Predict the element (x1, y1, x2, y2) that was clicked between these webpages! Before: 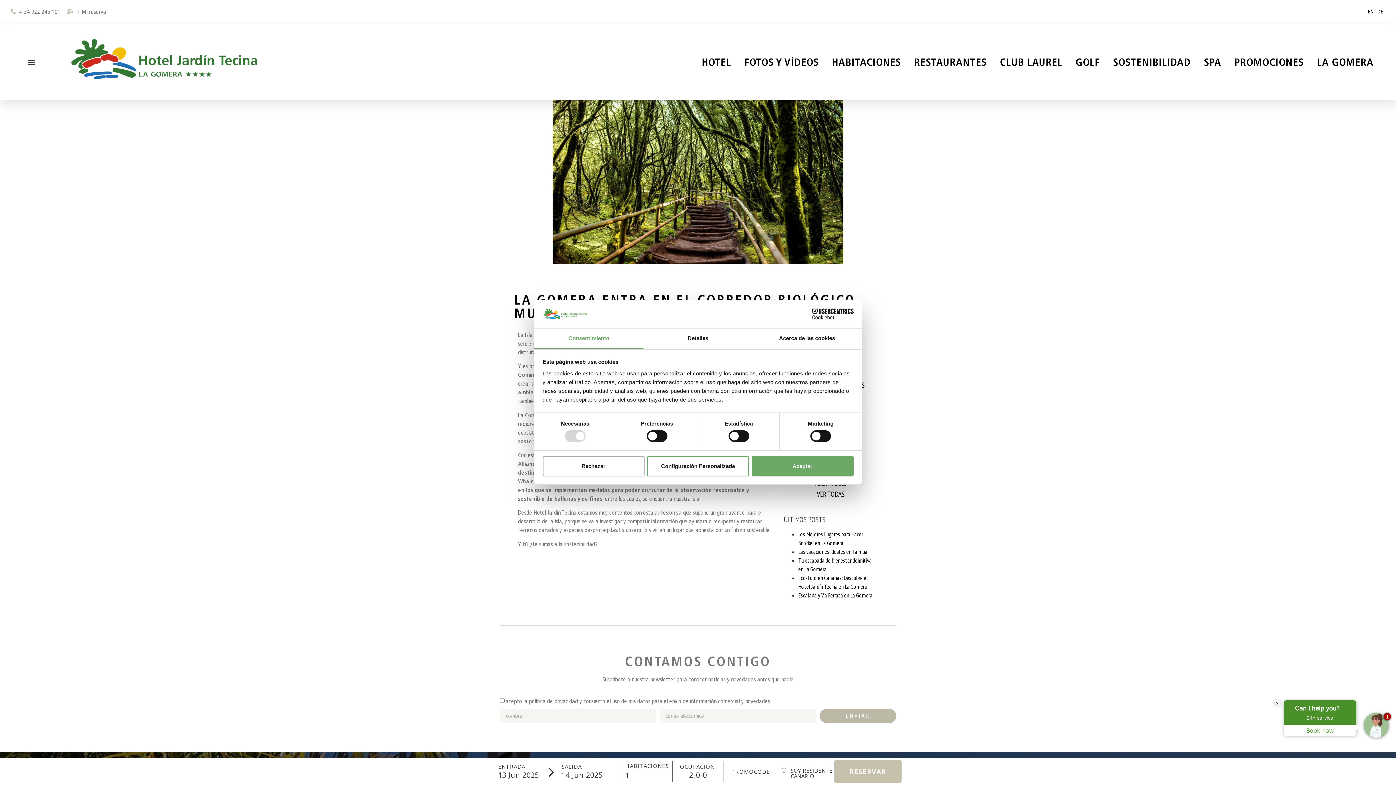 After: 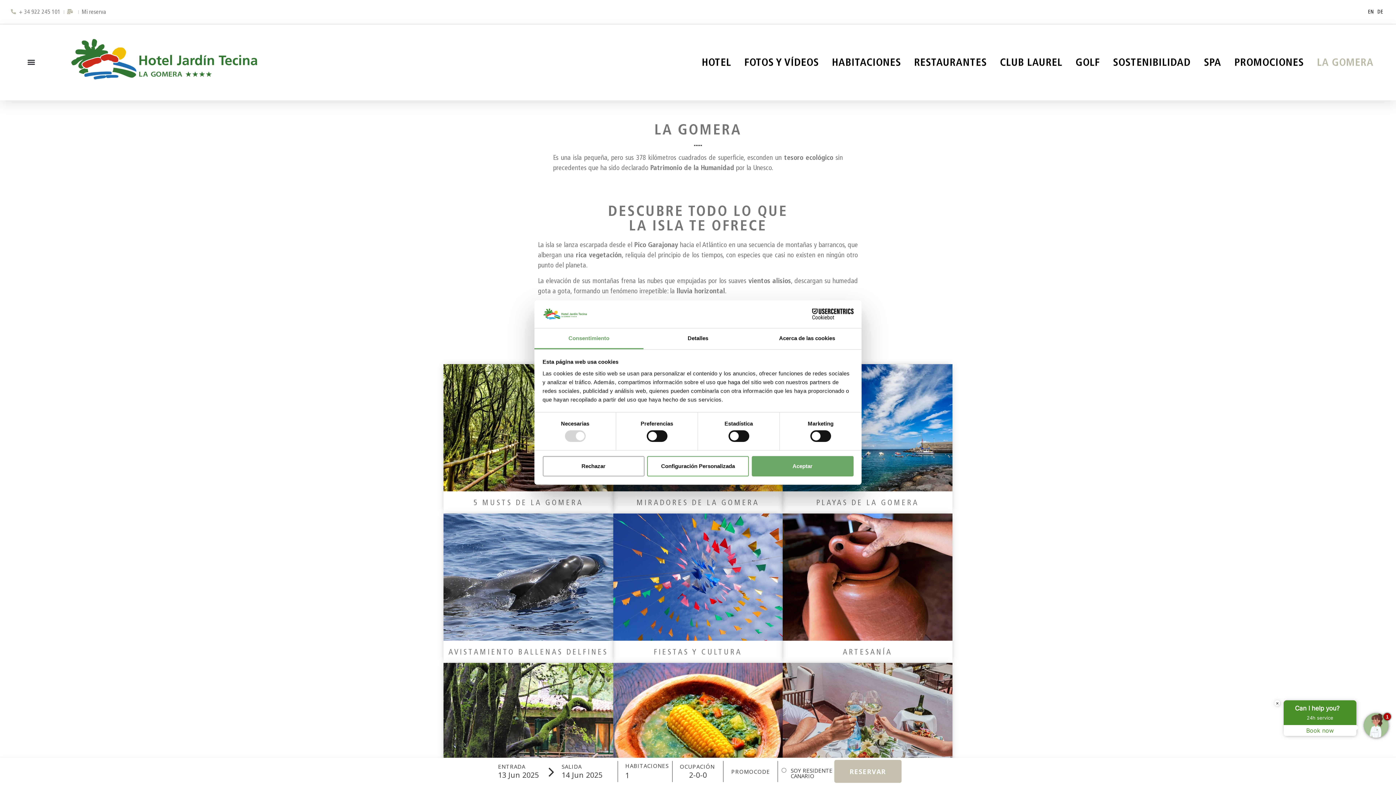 Action: bbox: (1310, 53, 1380, 70) label: LA GOMERA